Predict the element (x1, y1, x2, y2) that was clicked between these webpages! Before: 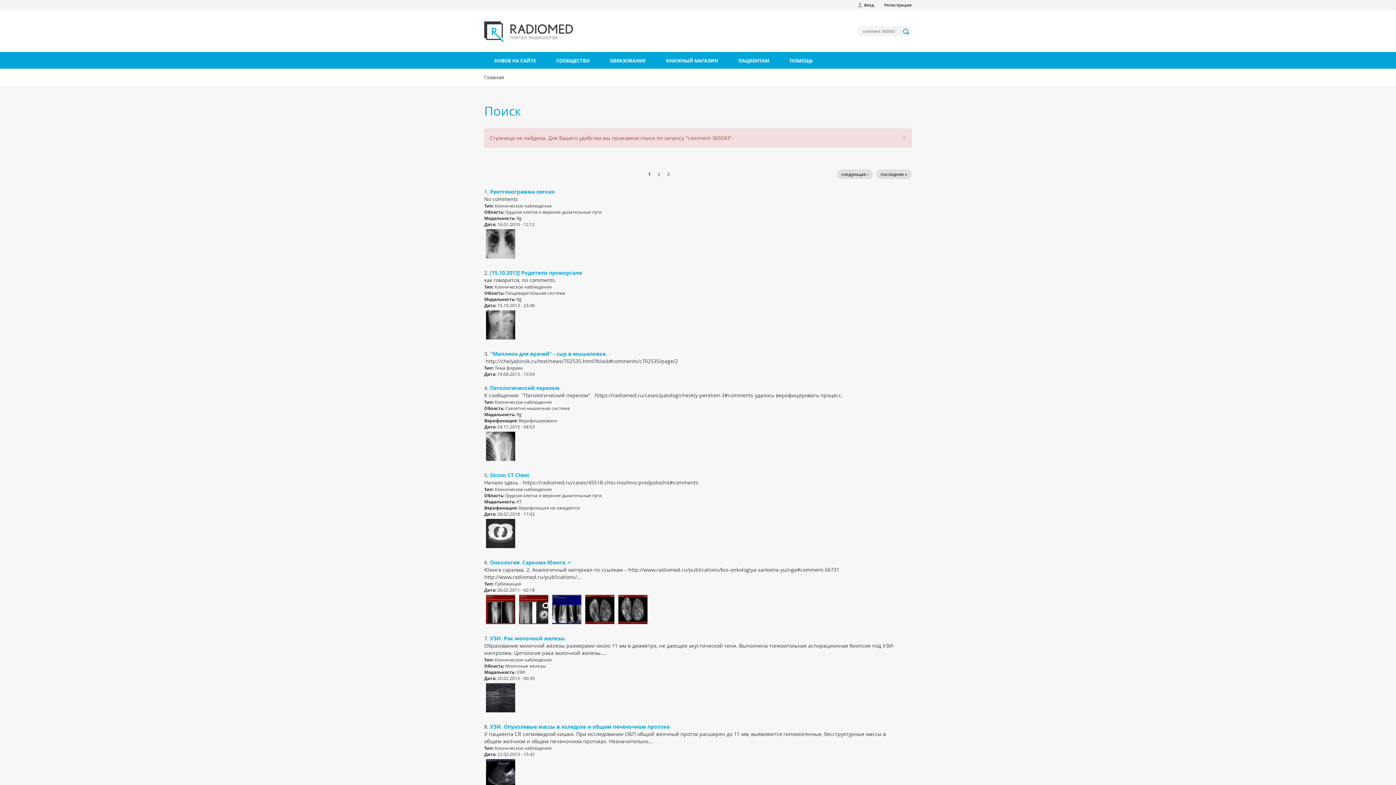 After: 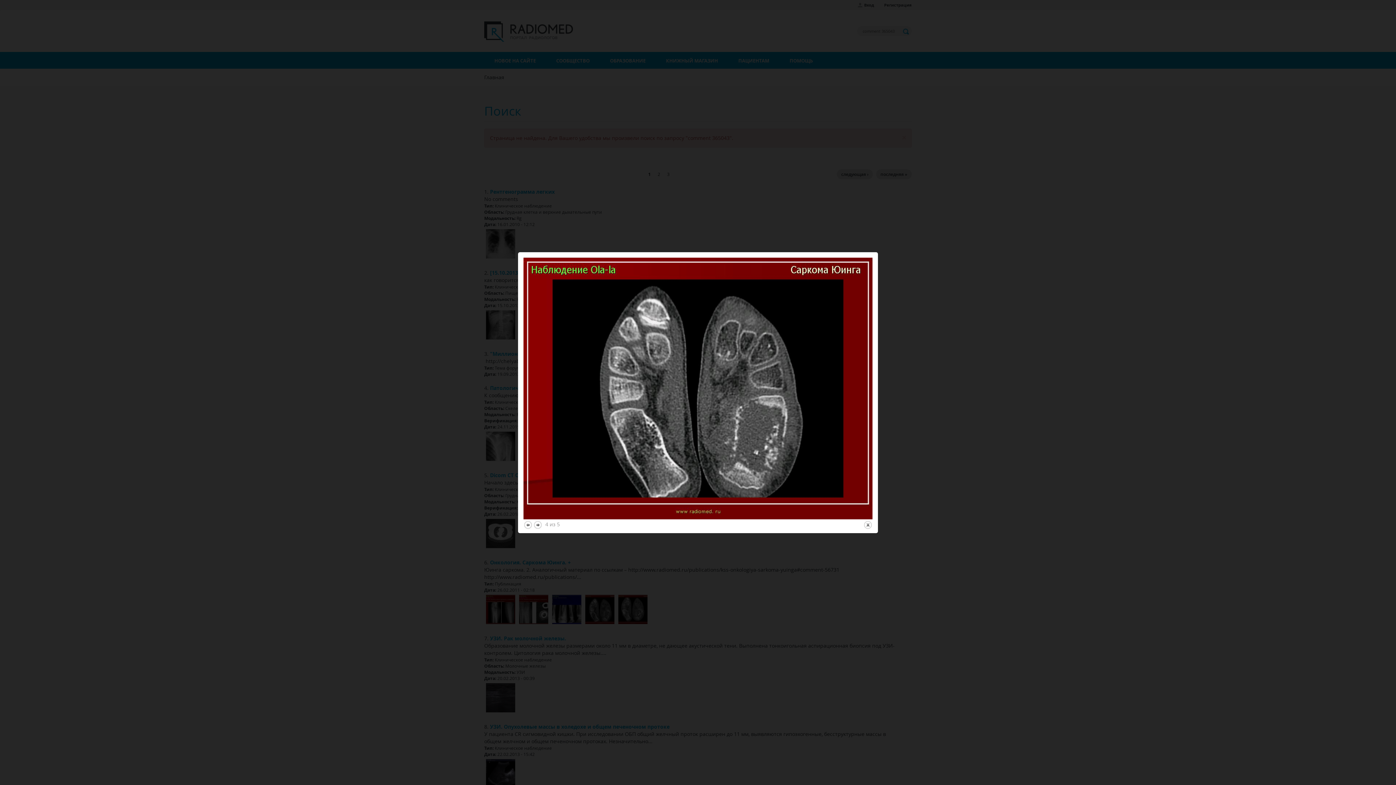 Action: bbox: (585, 595, 614, 624)